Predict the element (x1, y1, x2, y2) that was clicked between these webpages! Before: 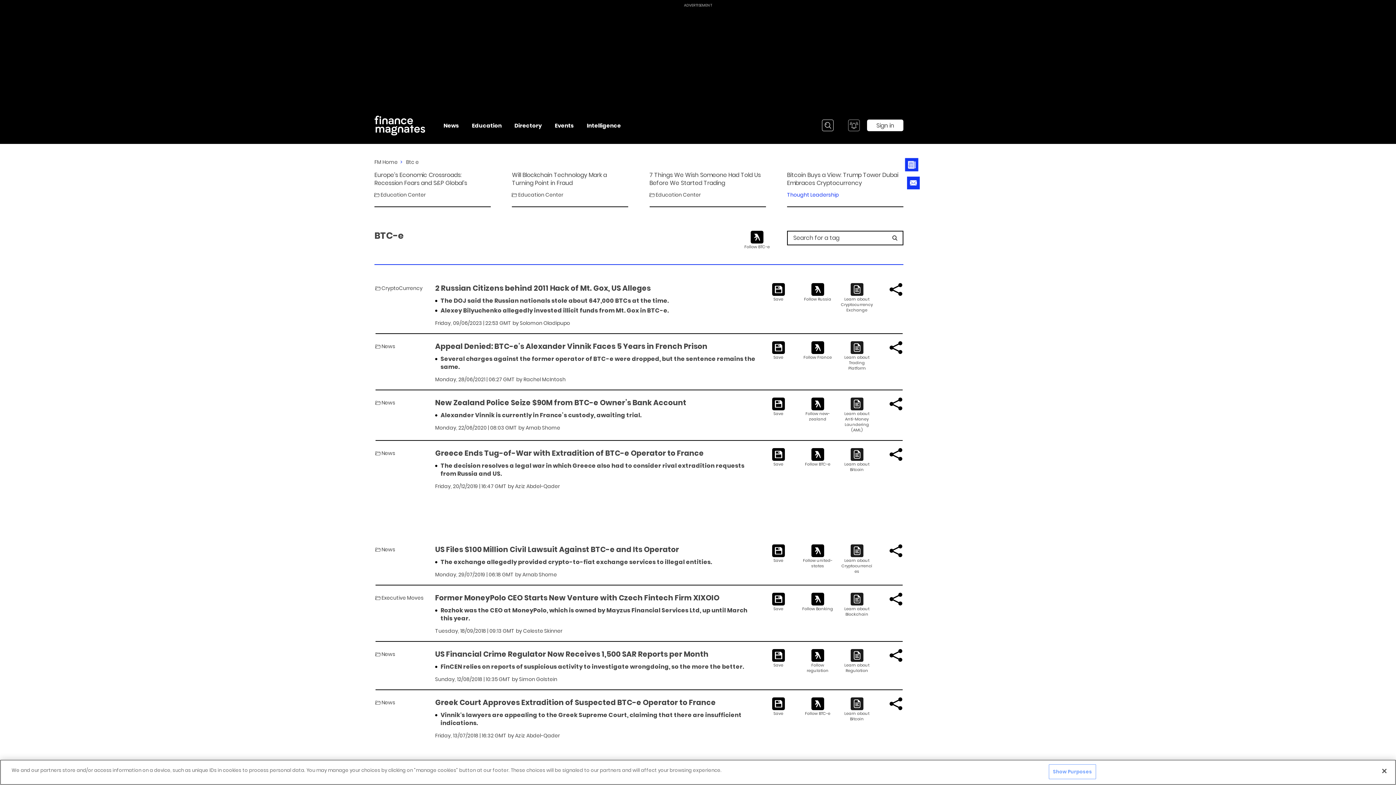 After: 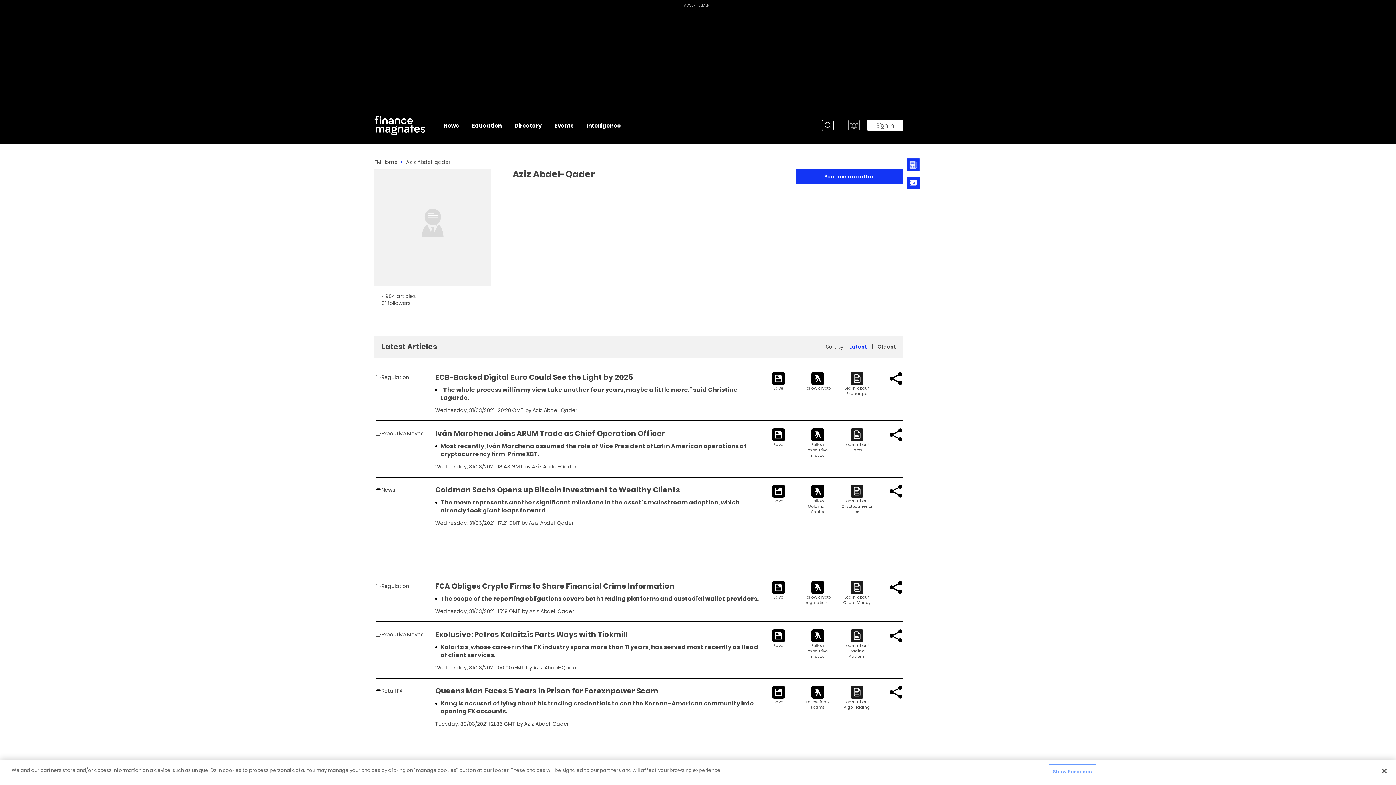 Action: bbox: (515, 732, 559, 739) label: Aziz Abdel-Qader